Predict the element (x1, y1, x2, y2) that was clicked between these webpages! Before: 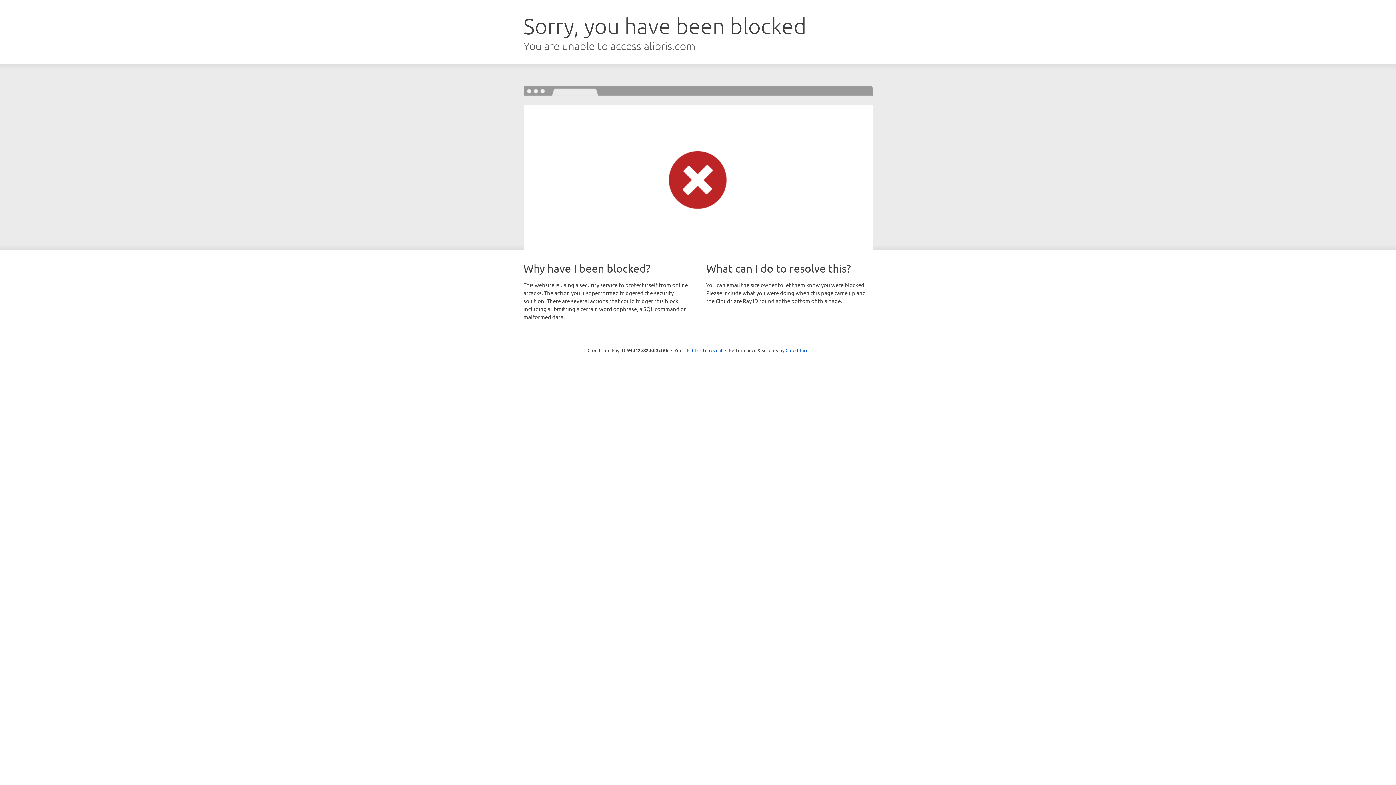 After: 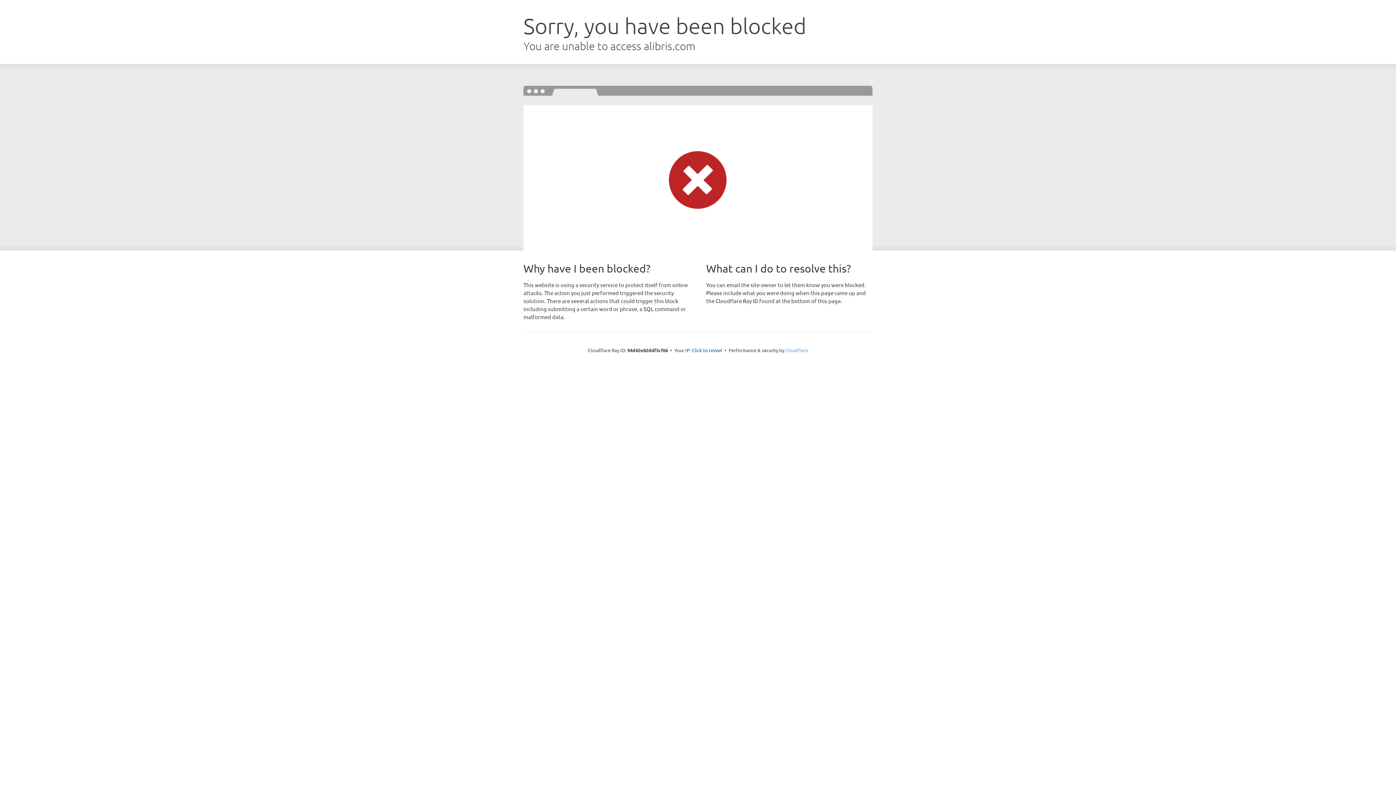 Action: bbox: (785, 347, 808, 353) label: Cloudflare